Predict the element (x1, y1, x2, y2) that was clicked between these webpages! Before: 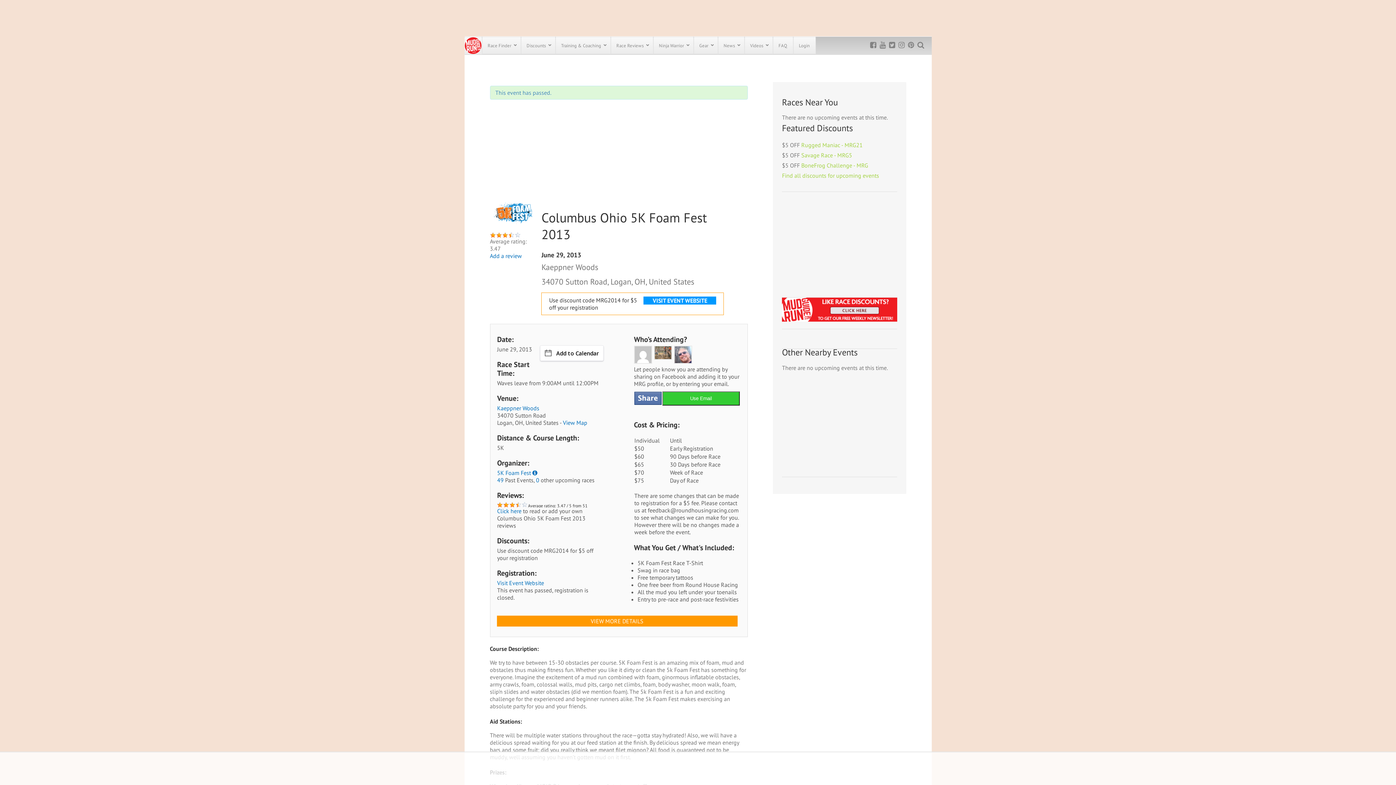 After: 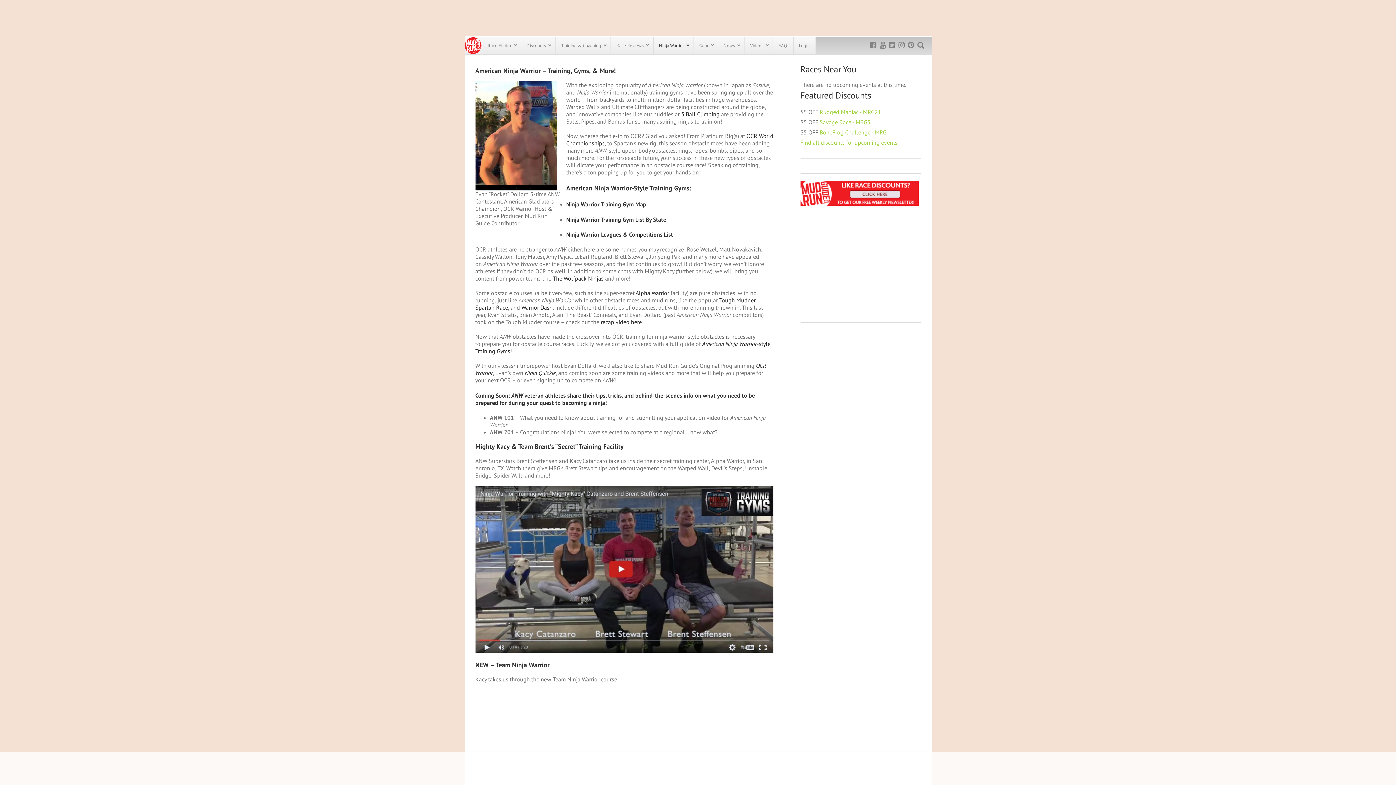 Action: bbox: (653, 44, 693, 61) label: Ninja Warrior